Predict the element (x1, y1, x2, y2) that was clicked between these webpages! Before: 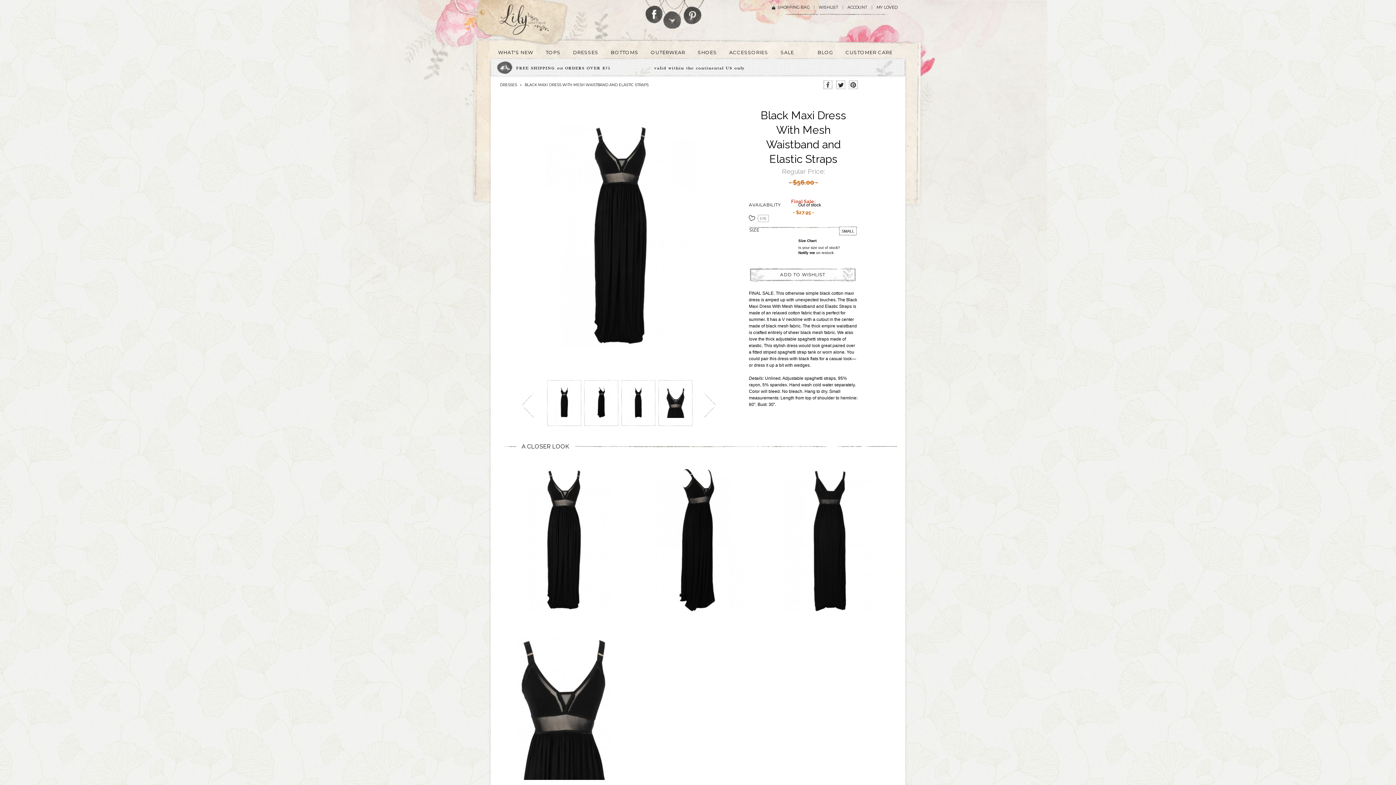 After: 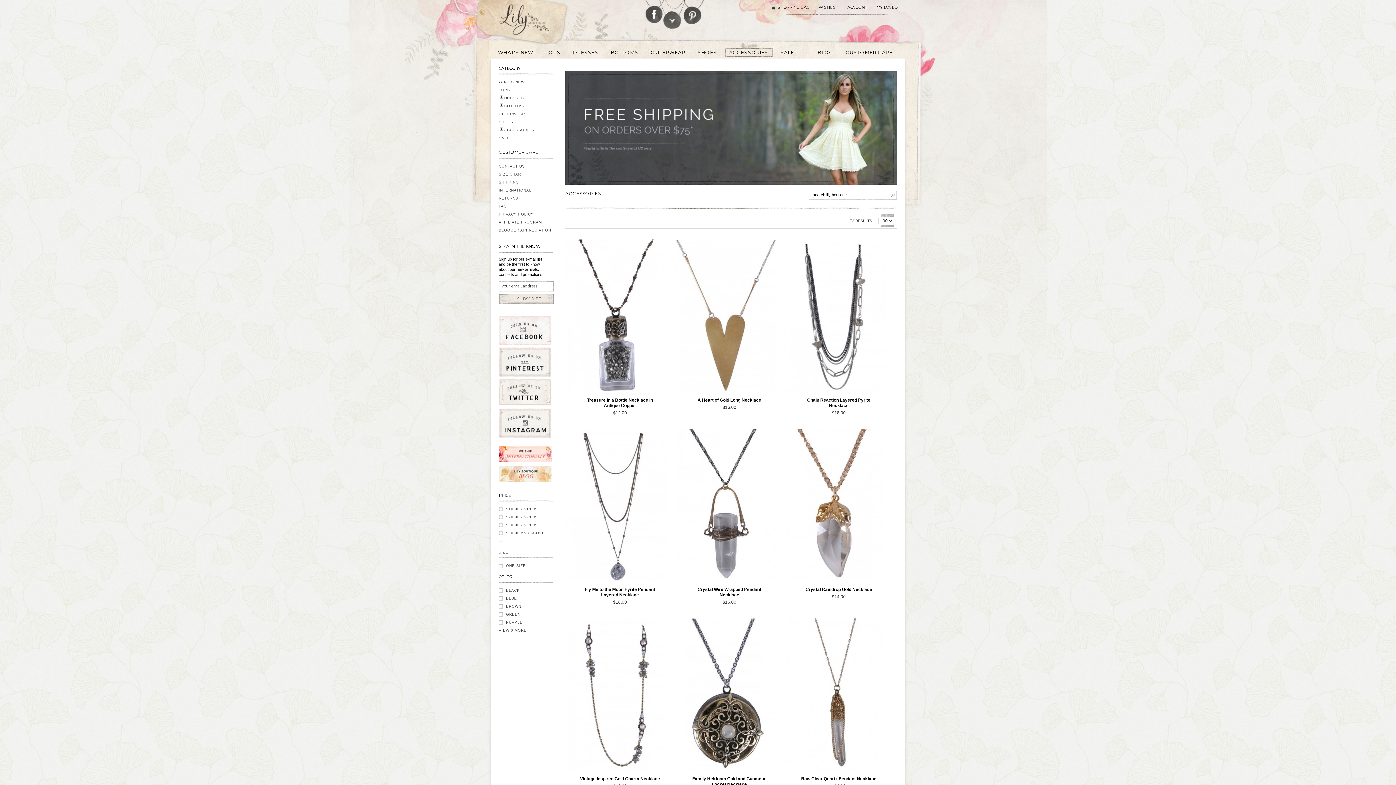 Action: label: ACCESSORIES bbox: (725, 48, 772, 56)